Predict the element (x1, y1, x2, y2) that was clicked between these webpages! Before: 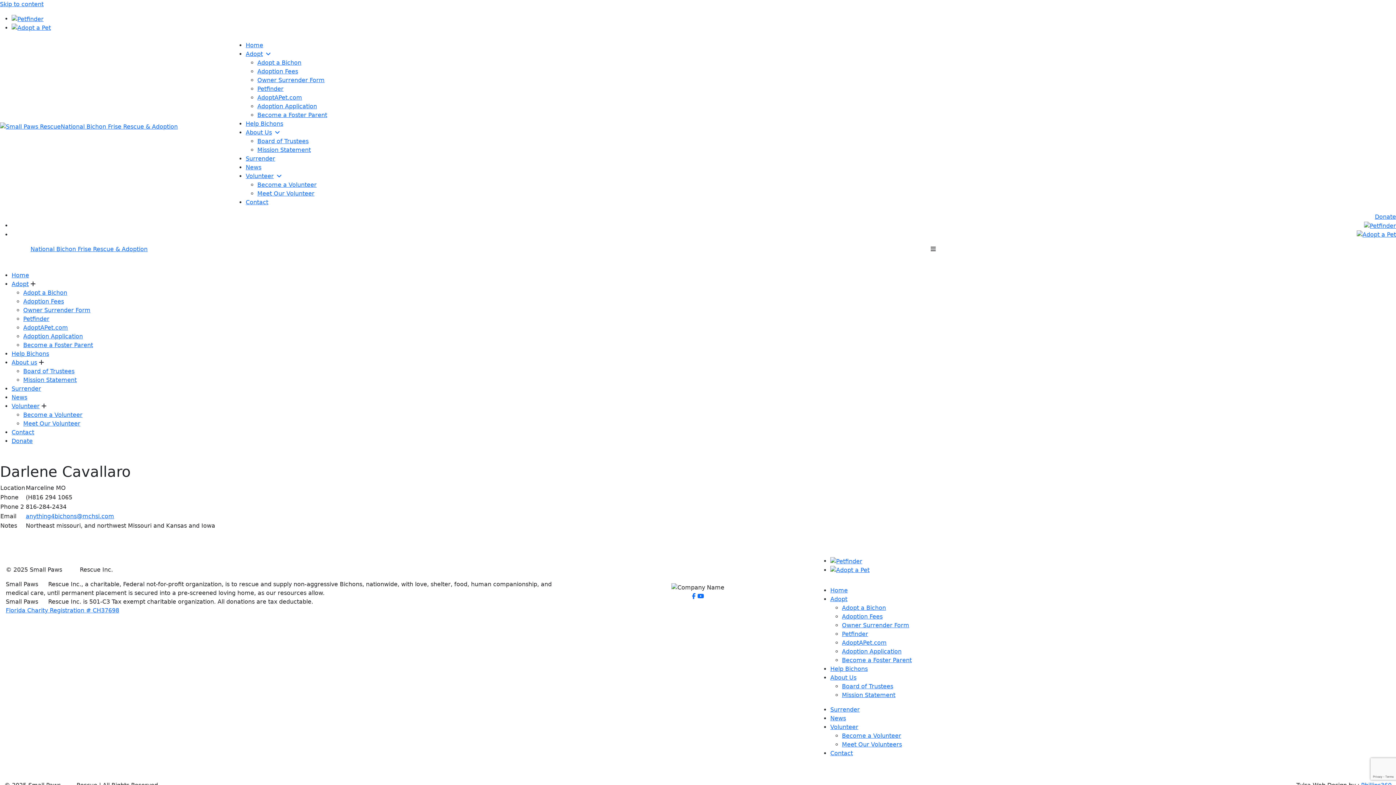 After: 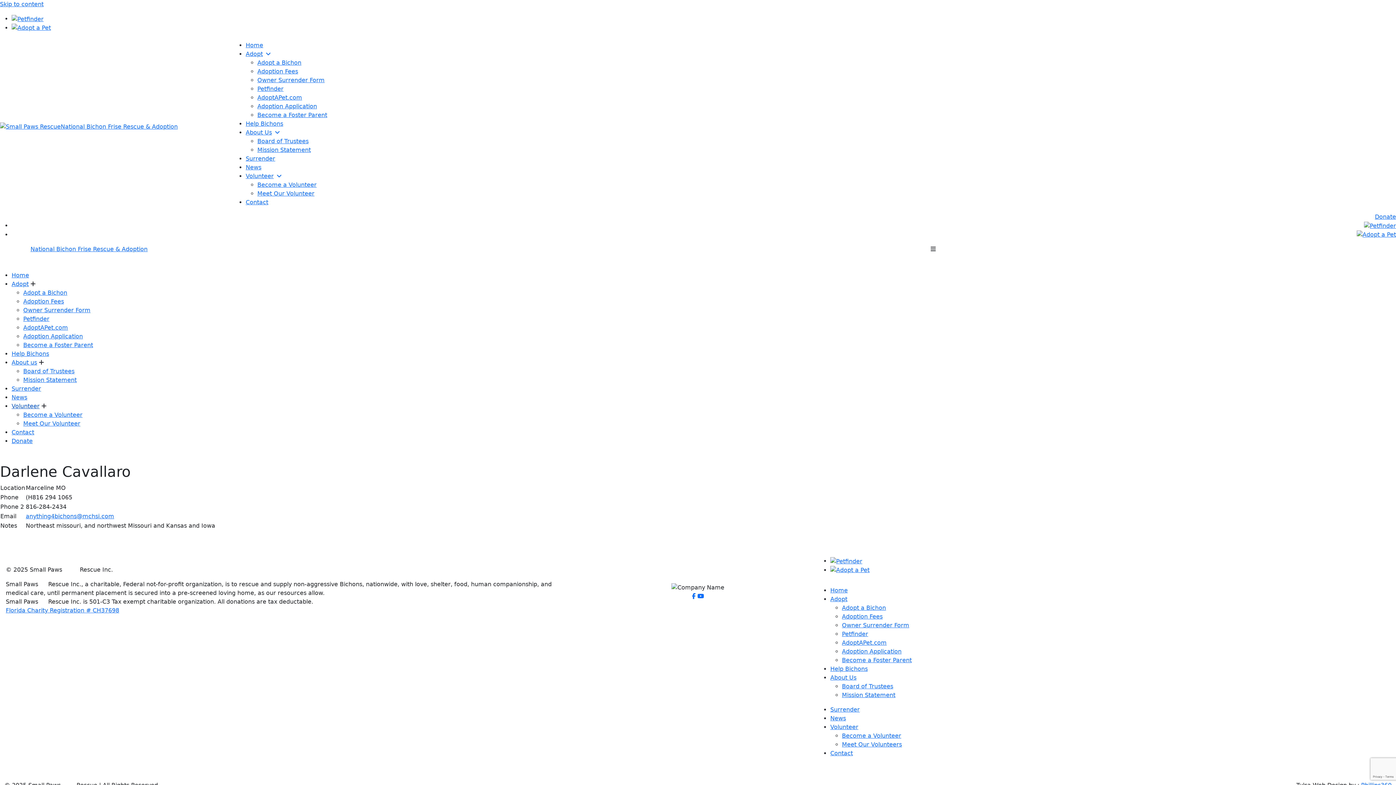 Action: label: Volunteer bbox: (11, 402, 39, 409)